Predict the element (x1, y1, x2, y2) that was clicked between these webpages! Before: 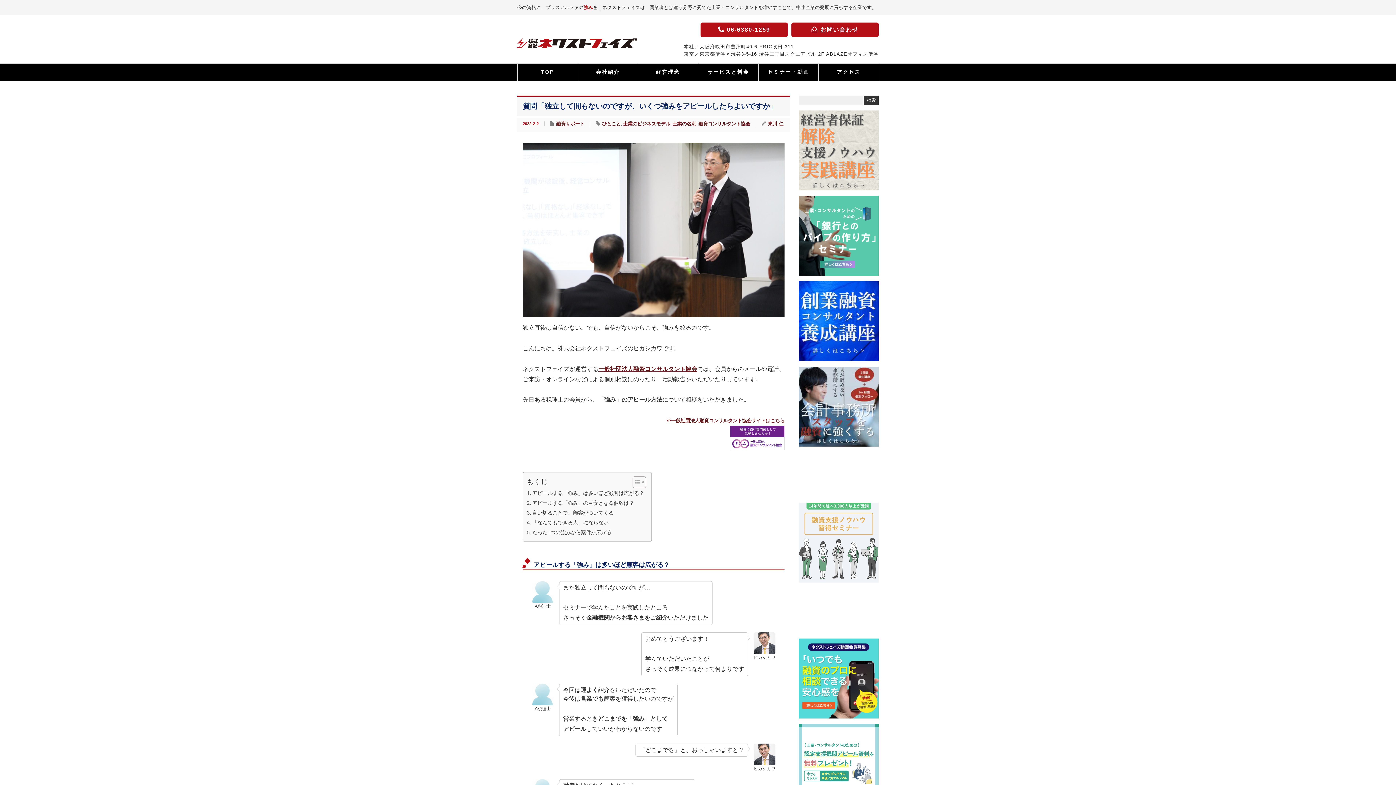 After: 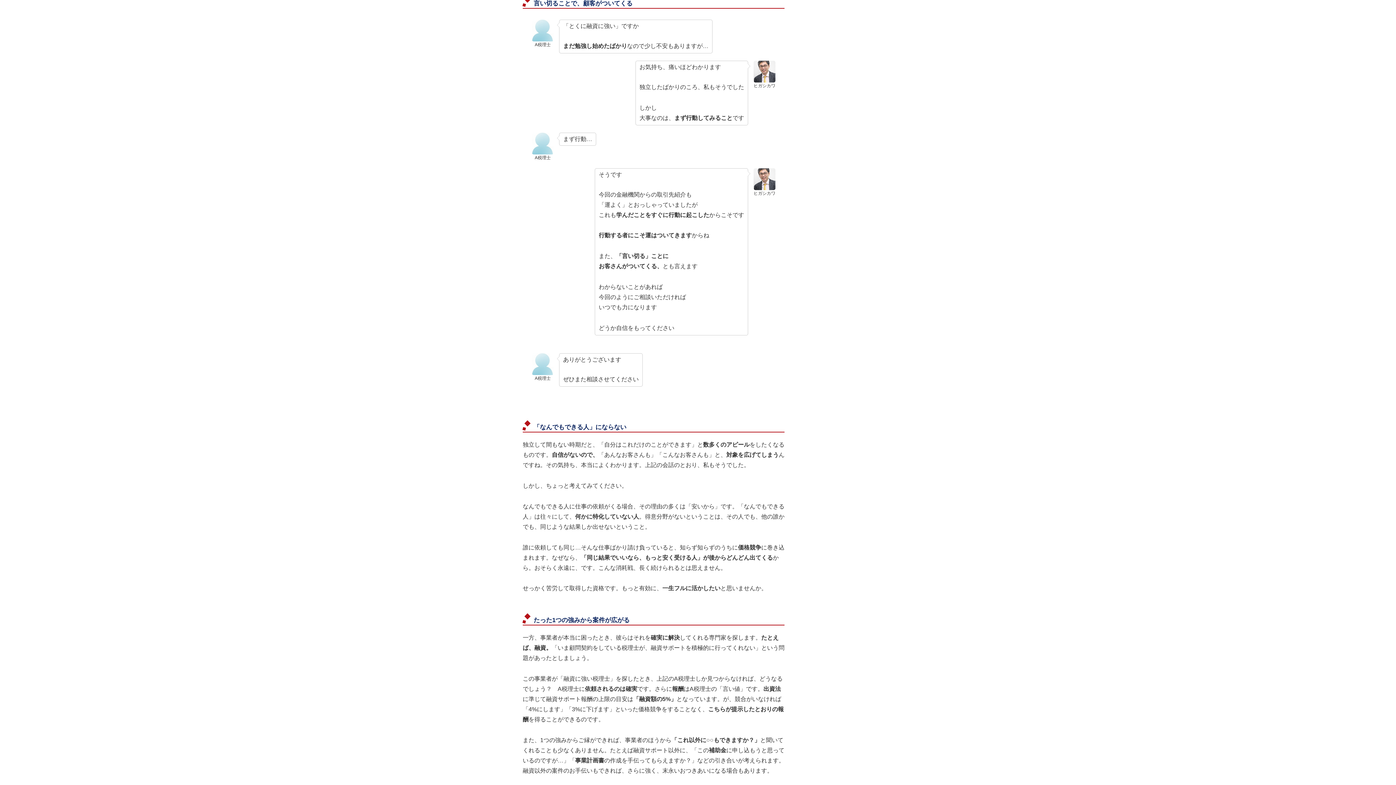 Action: bbox: (526, 508, 613, 518) label: 言い切ることで、顧客がついてくる